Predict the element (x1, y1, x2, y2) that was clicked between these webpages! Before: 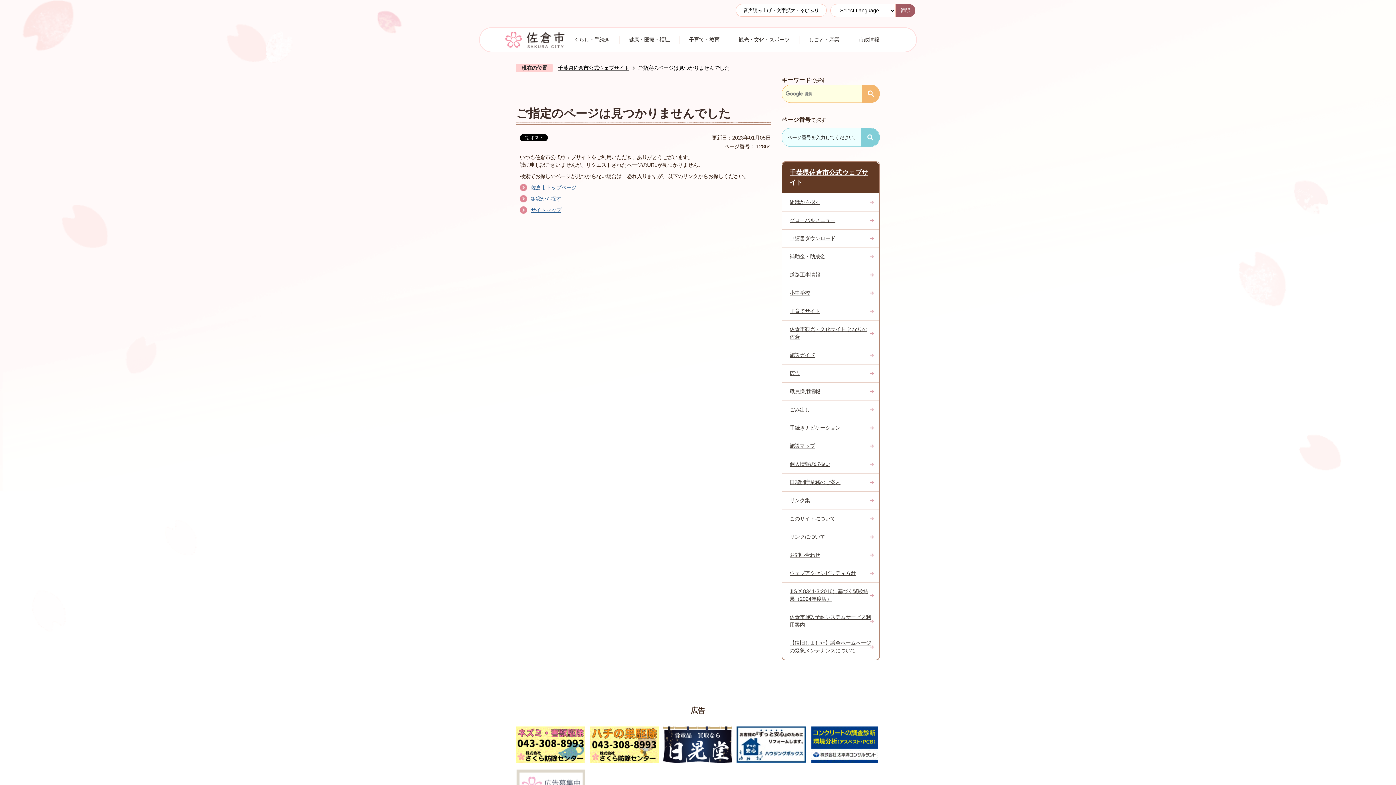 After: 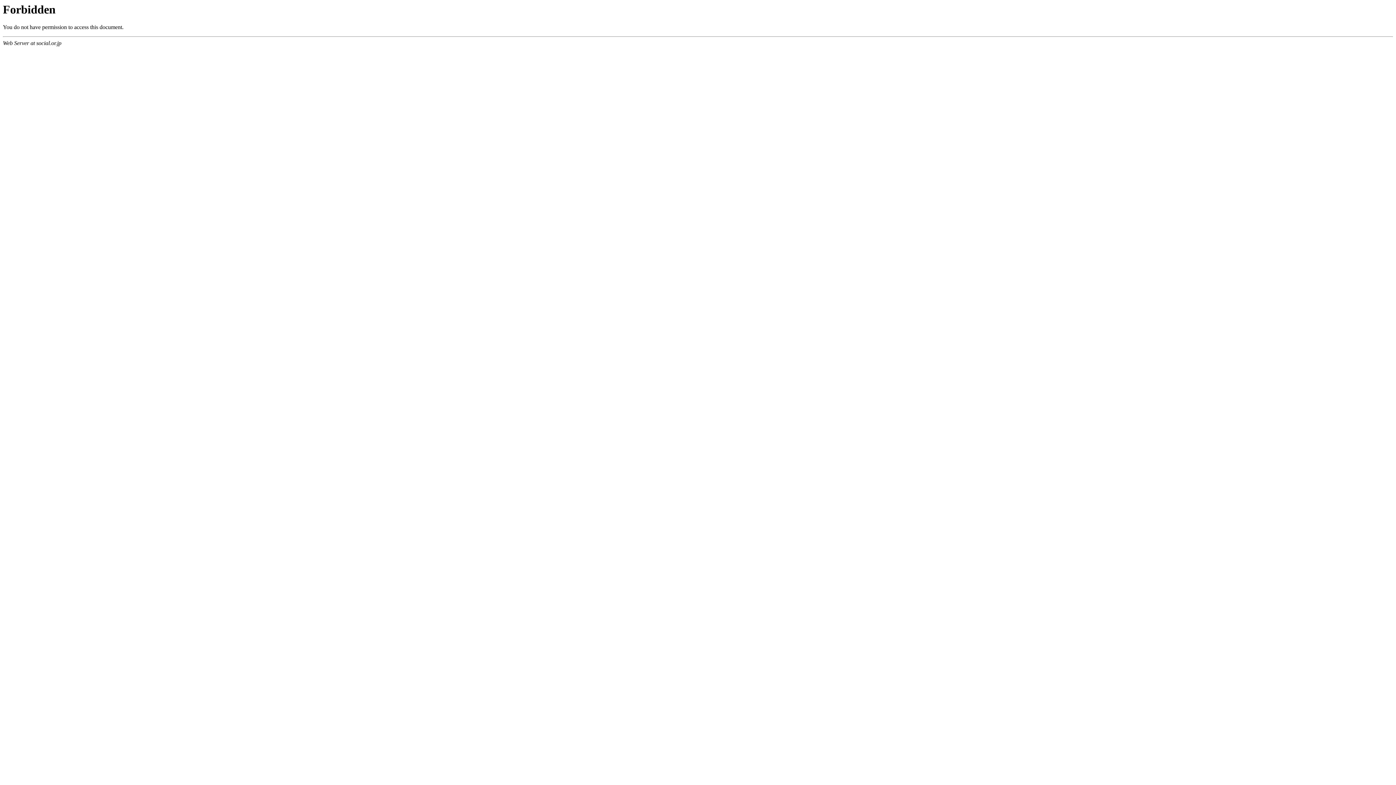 Action: bbox: (736, 4, 826, 16) label: 音声読み上げ・文字拡大・るびふり